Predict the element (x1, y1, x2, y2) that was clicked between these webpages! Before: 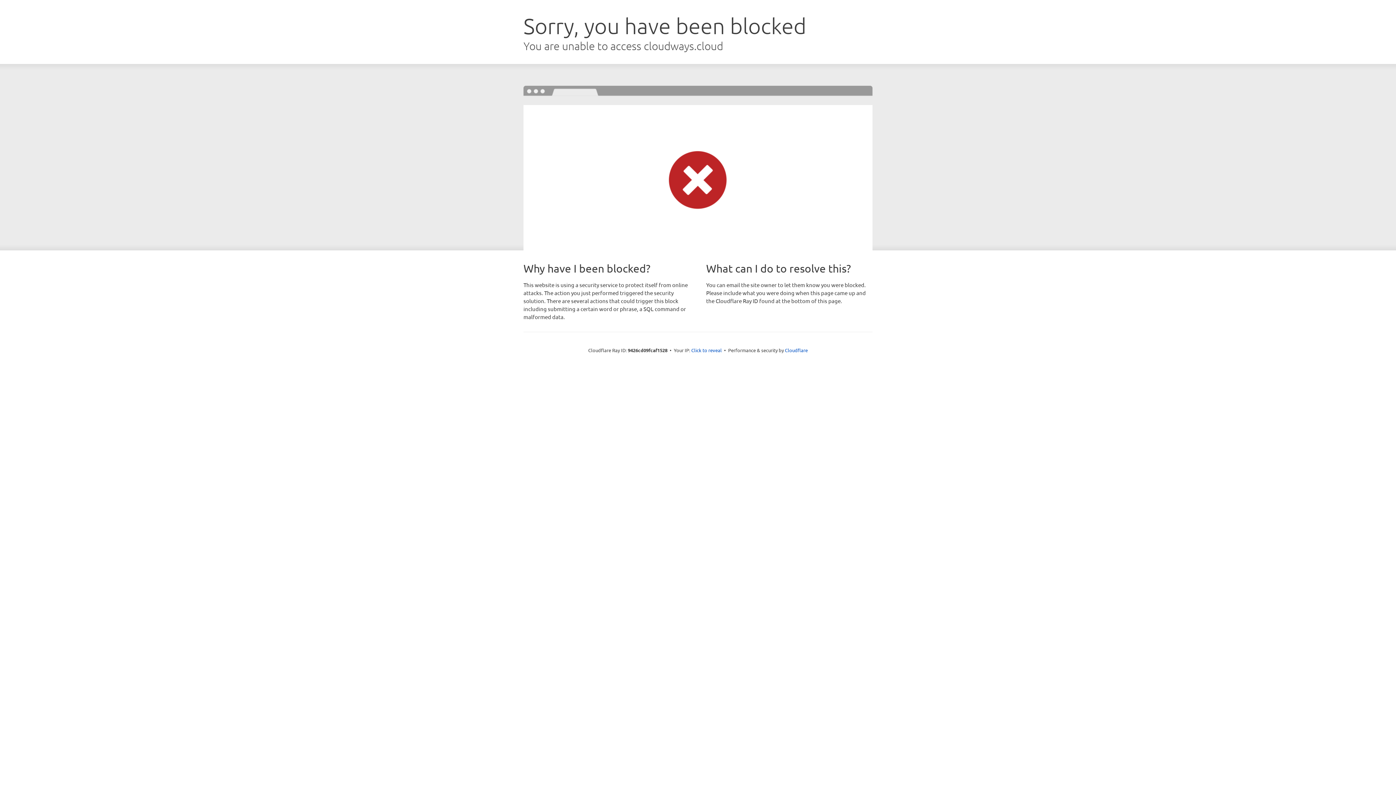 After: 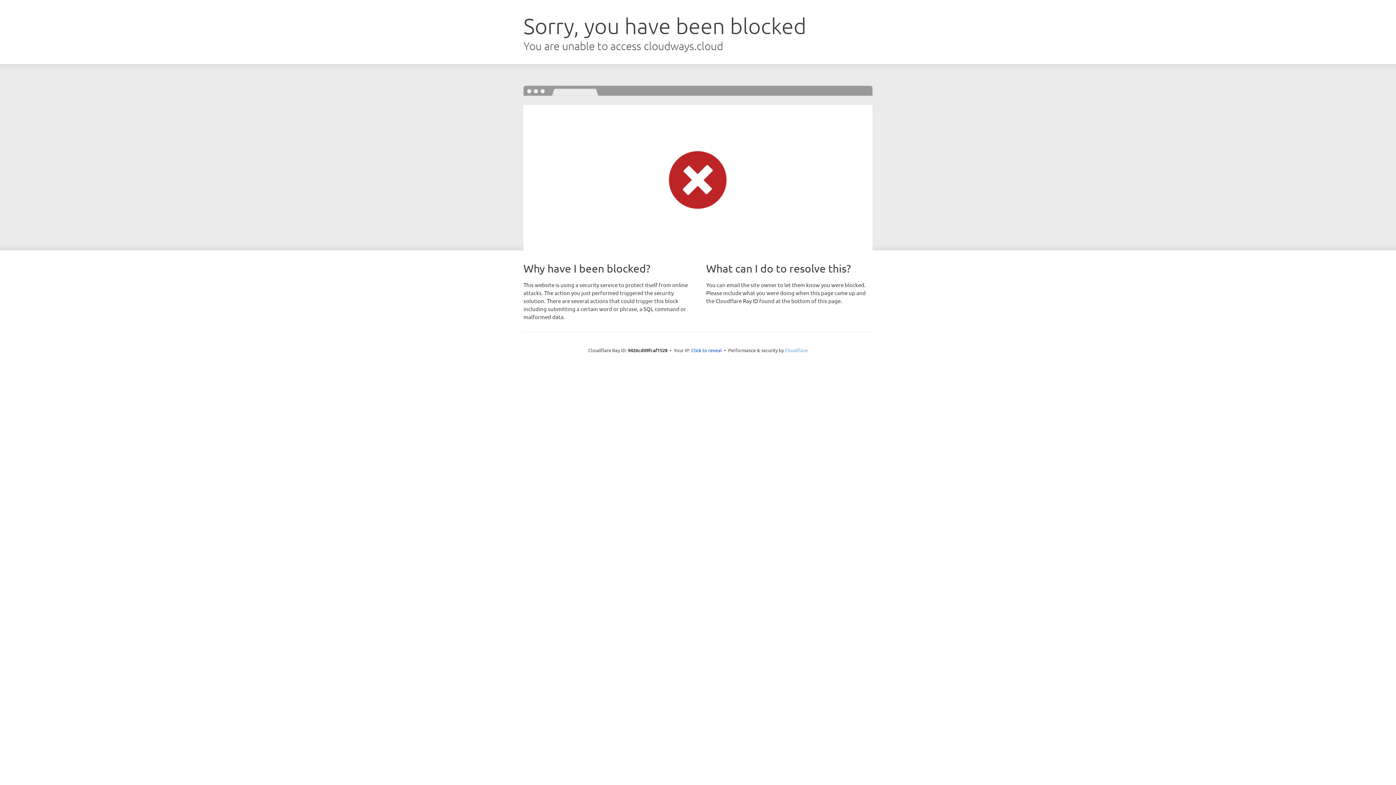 Action: bbox: (785, 347, 808, 353) label: Cloudflare